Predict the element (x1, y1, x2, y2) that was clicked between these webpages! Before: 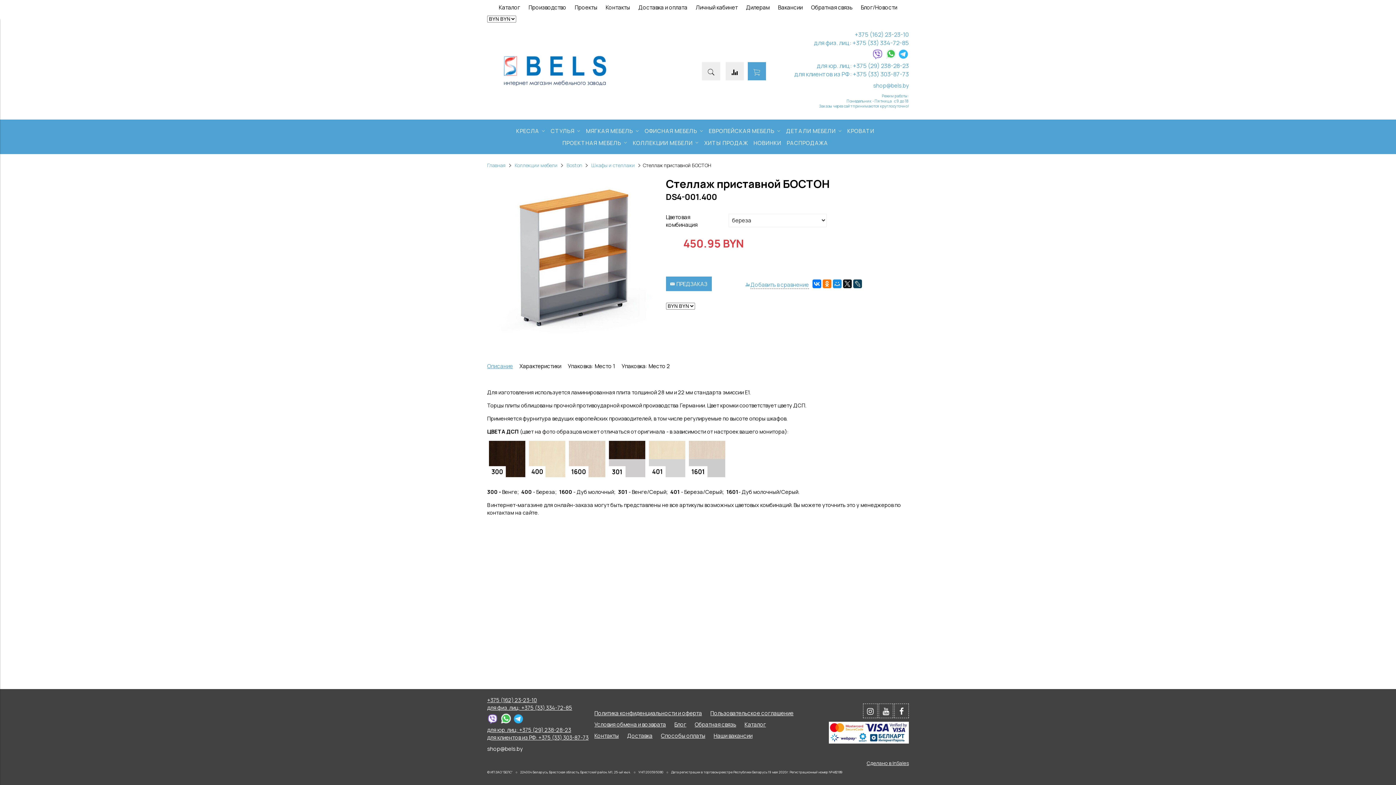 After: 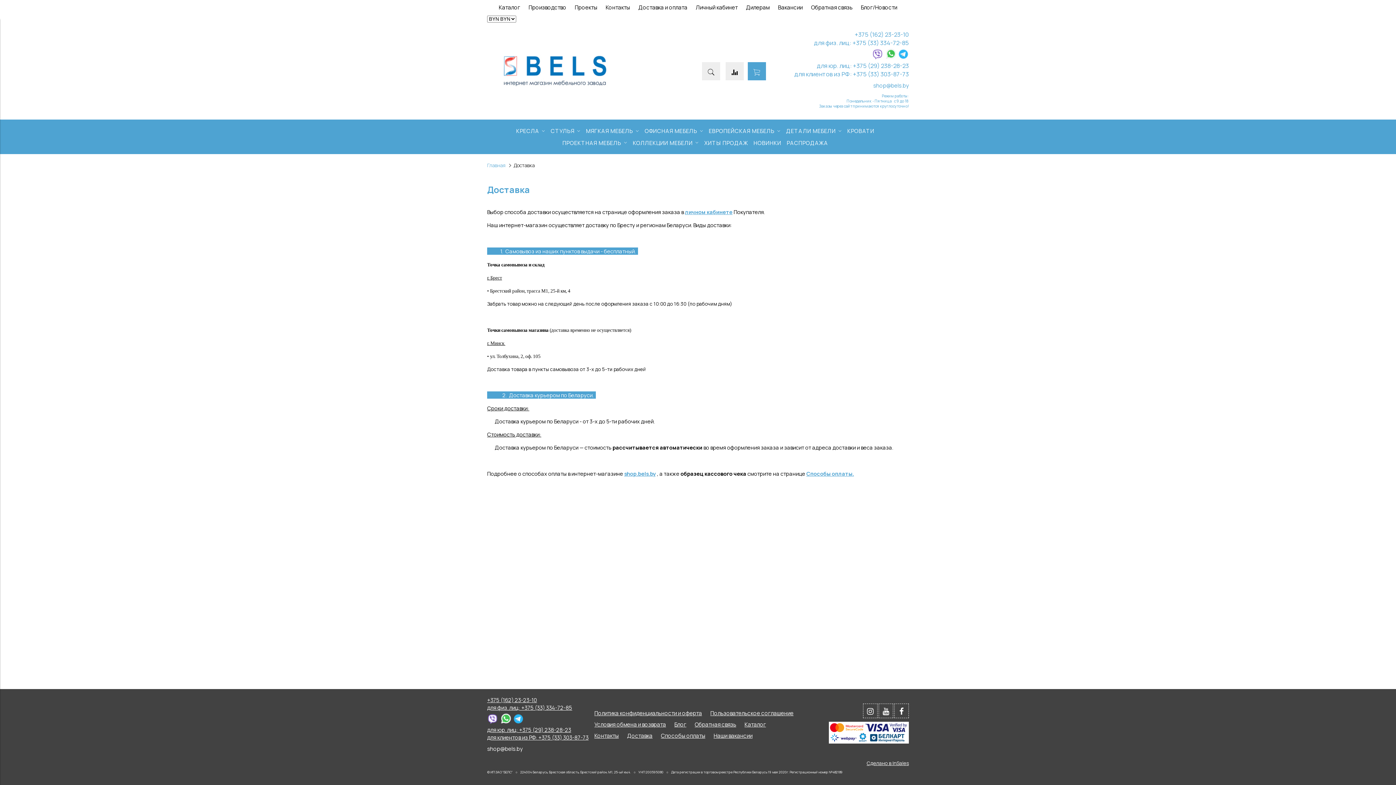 Action: bbox: (627, 732, 652, 740) label: Доставка